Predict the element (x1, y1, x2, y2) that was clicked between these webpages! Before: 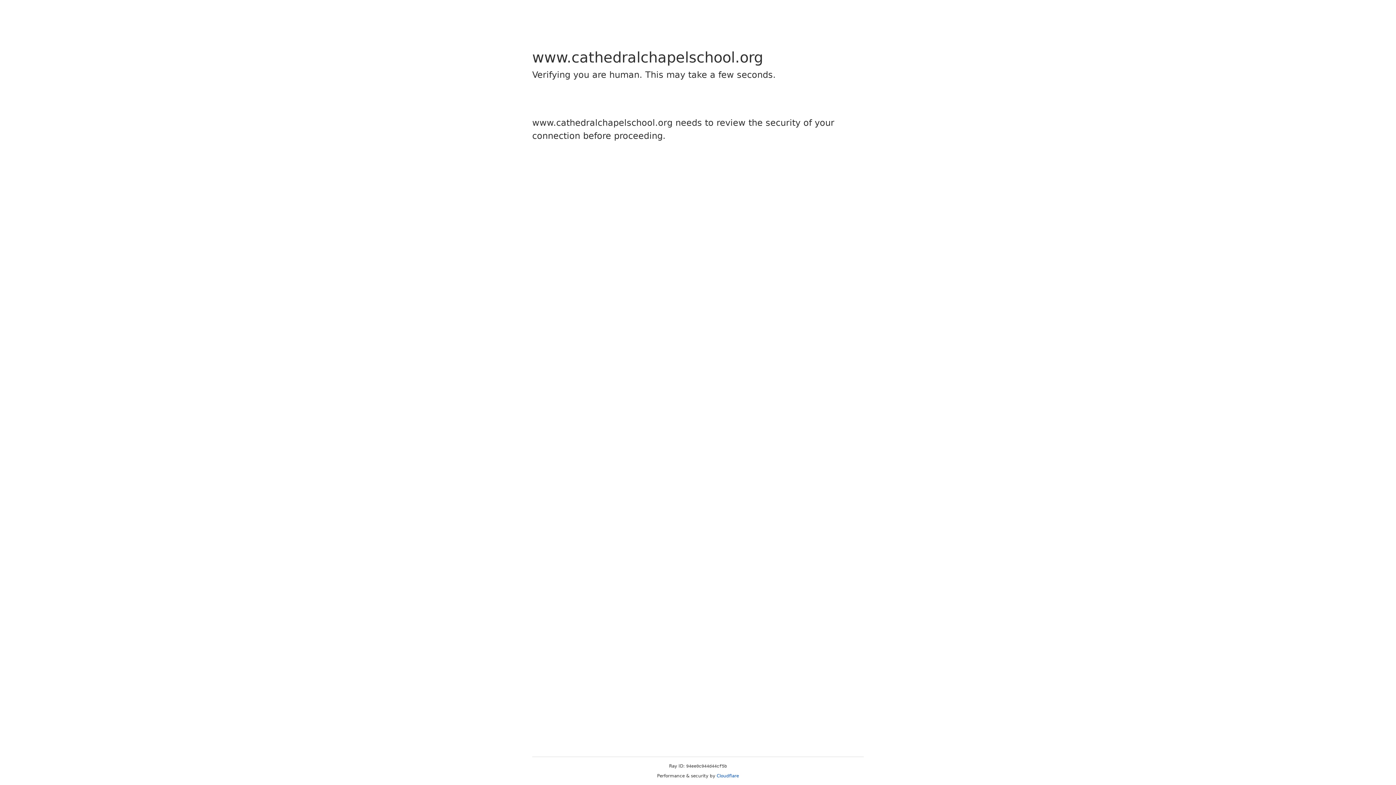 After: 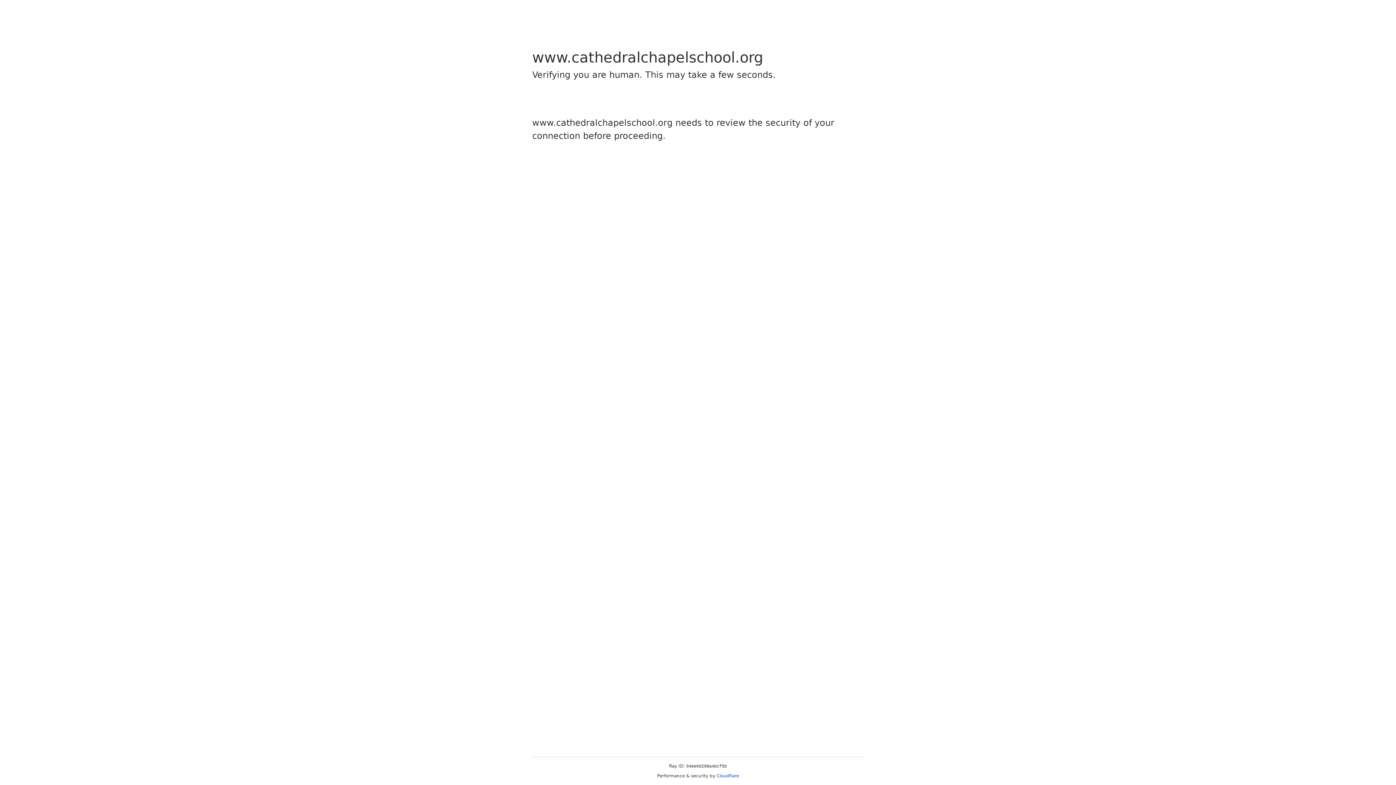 Action: label: Cloudflare bbox: (716, 773, 739, 778)